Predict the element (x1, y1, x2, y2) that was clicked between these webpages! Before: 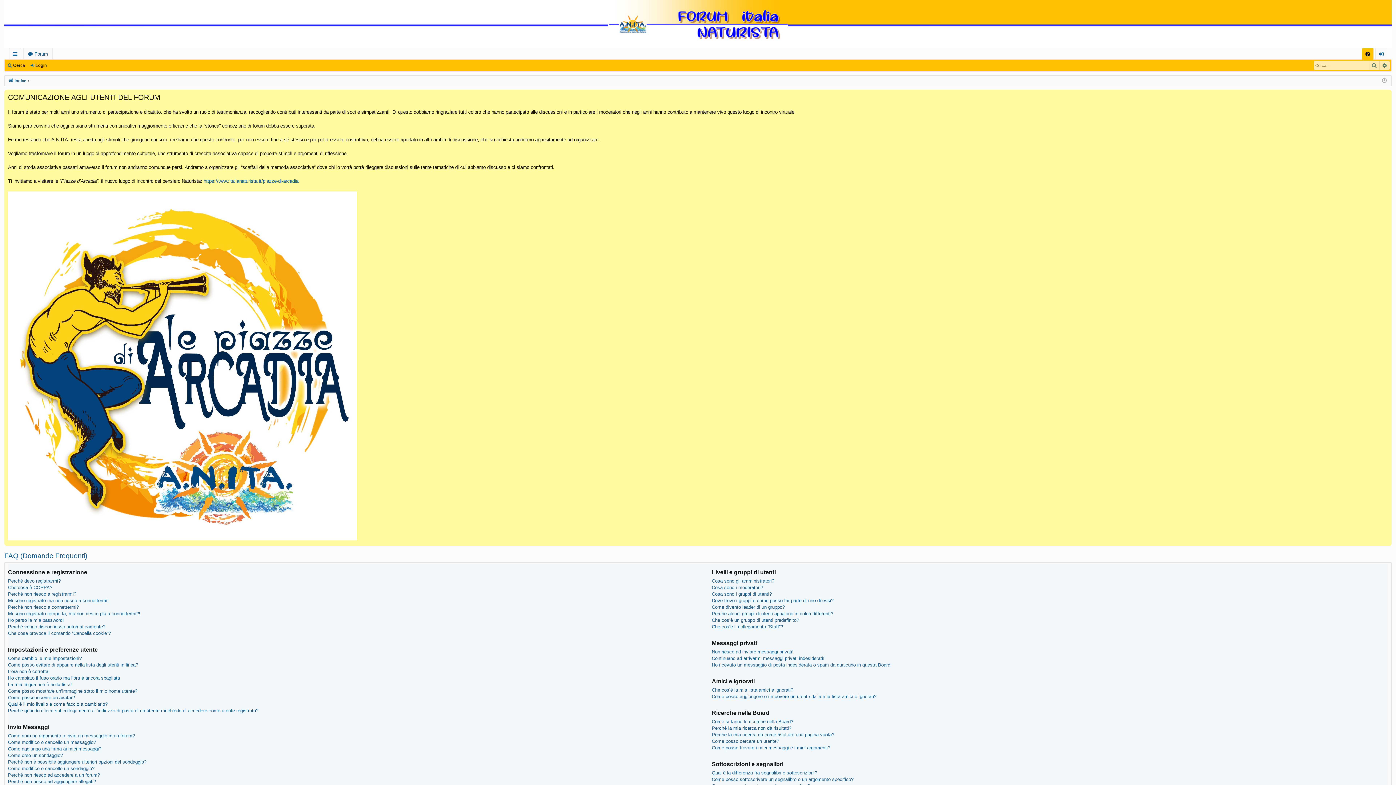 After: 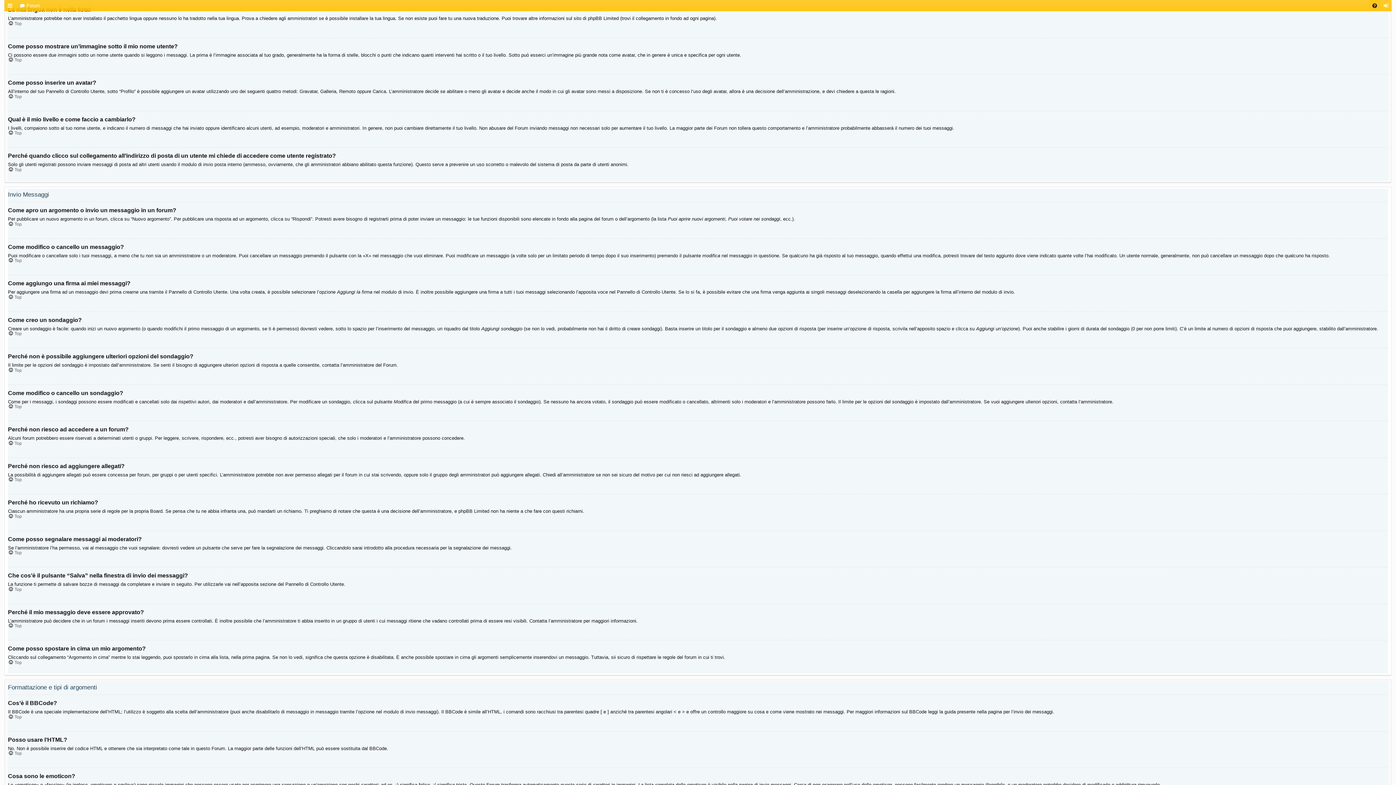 Action: label: La mia lingua non è nella lista! bbox: (8, 681, 72, 688)